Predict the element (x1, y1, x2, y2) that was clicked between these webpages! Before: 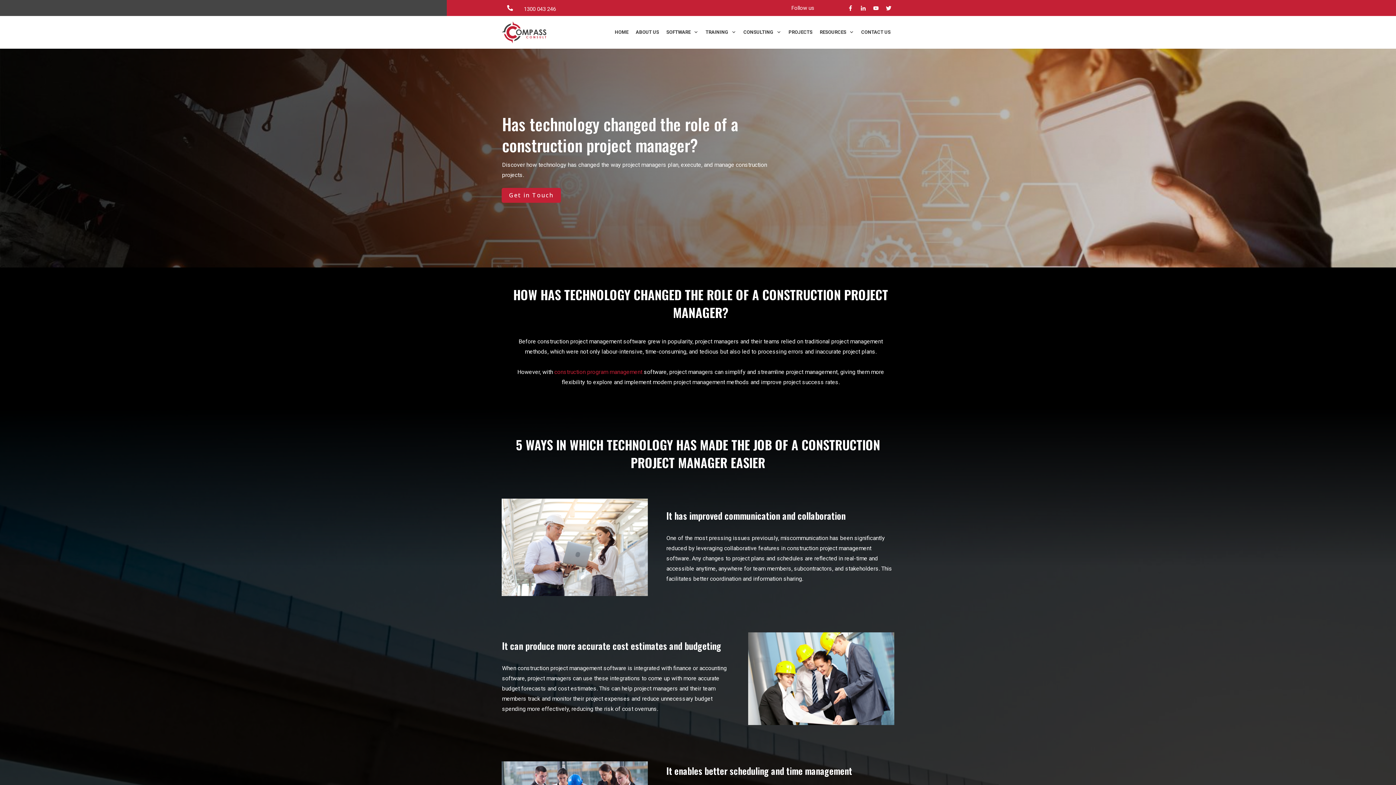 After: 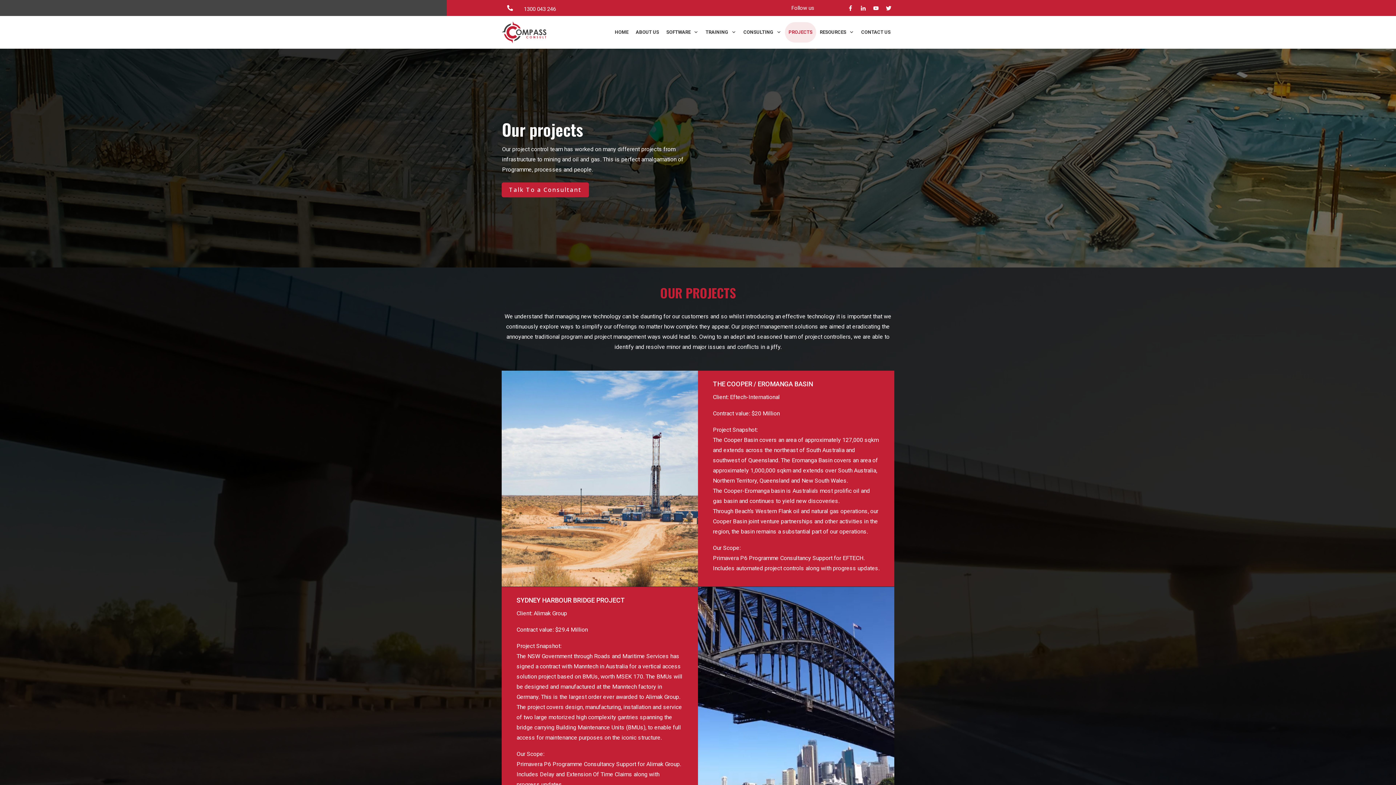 Action: label: PROJECTS bbox: (788, 27, 812, 37)